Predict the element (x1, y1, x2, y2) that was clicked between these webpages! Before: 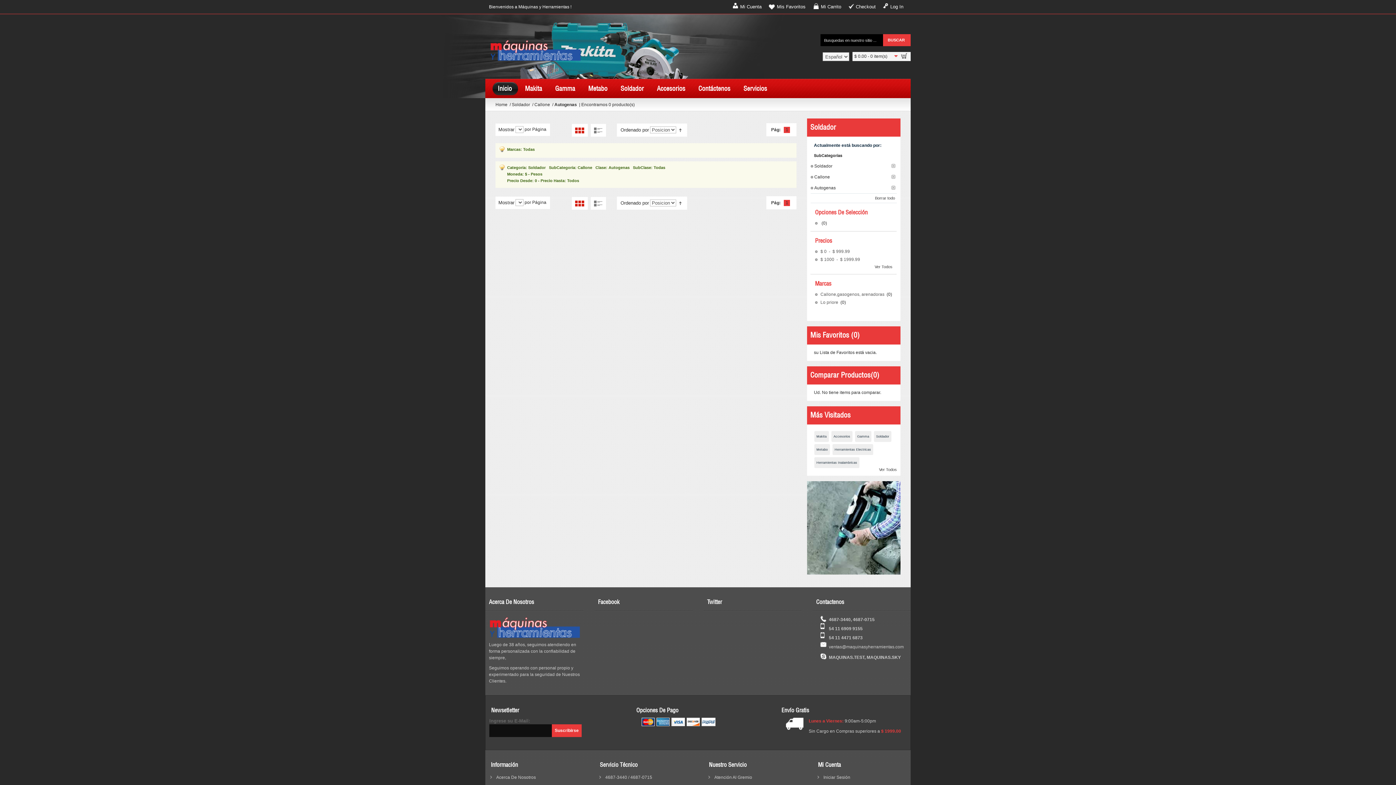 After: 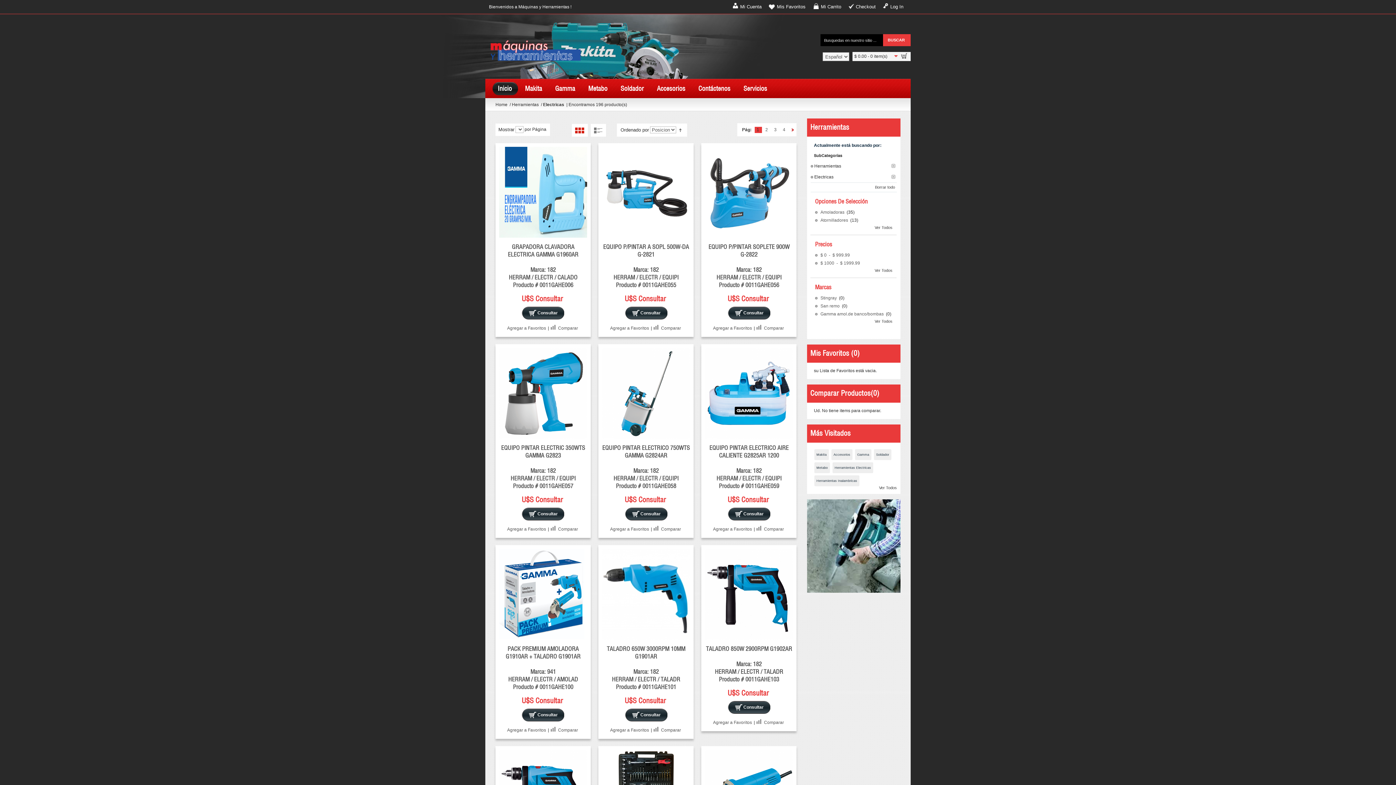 Action: bbox: (832, 444, 873, 455) label: Herramientas Electricas